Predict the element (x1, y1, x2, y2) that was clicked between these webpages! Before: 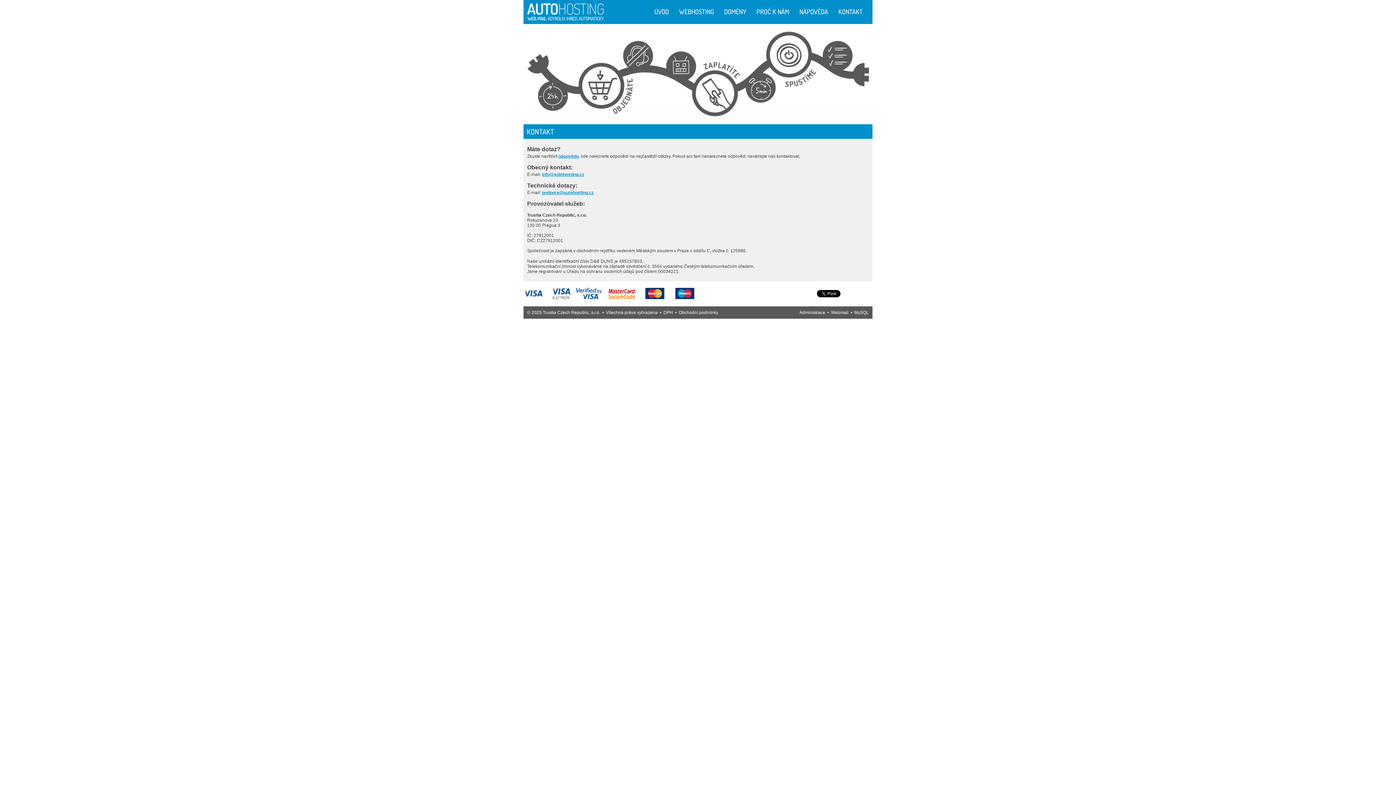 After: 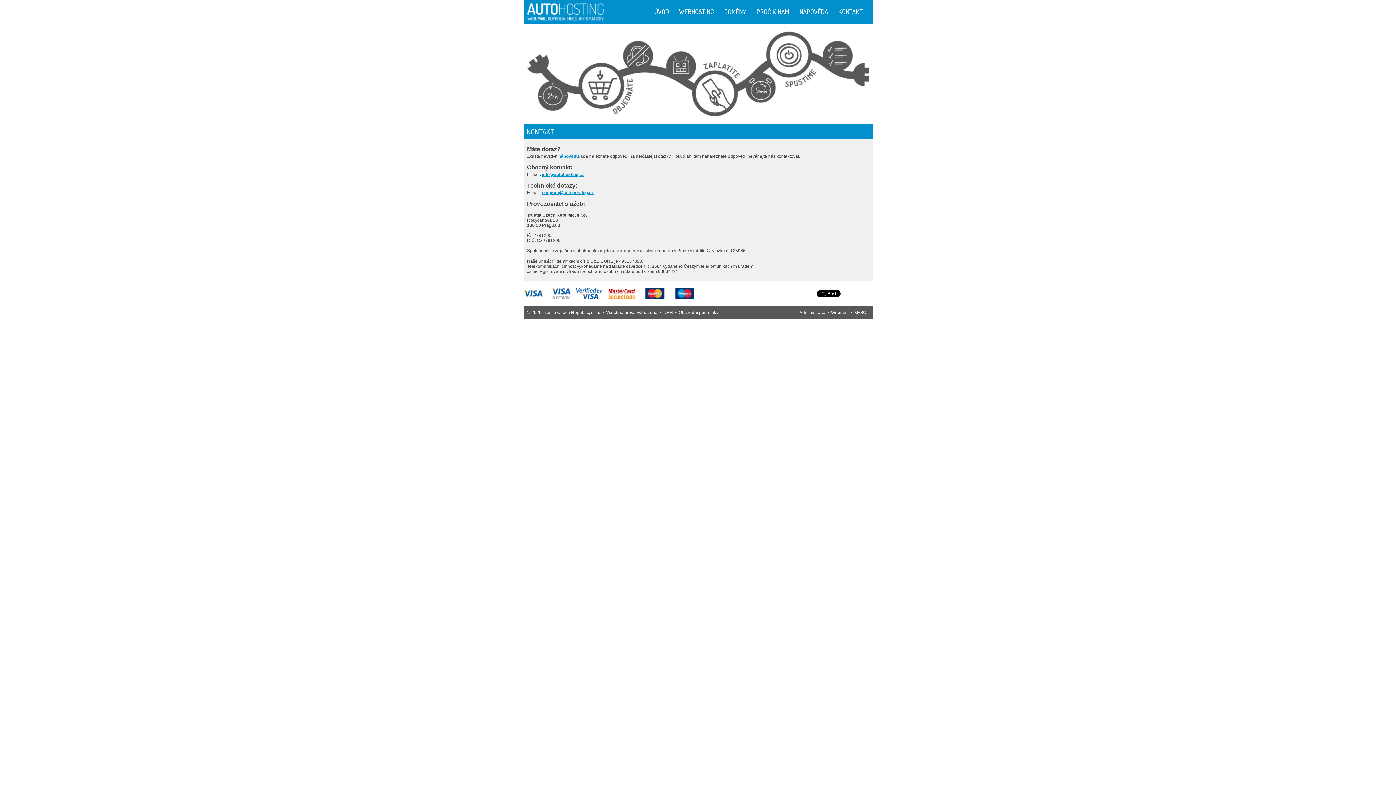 Action: bbox: (542, 190, 593, 195) label: podpora@autohosting.cz